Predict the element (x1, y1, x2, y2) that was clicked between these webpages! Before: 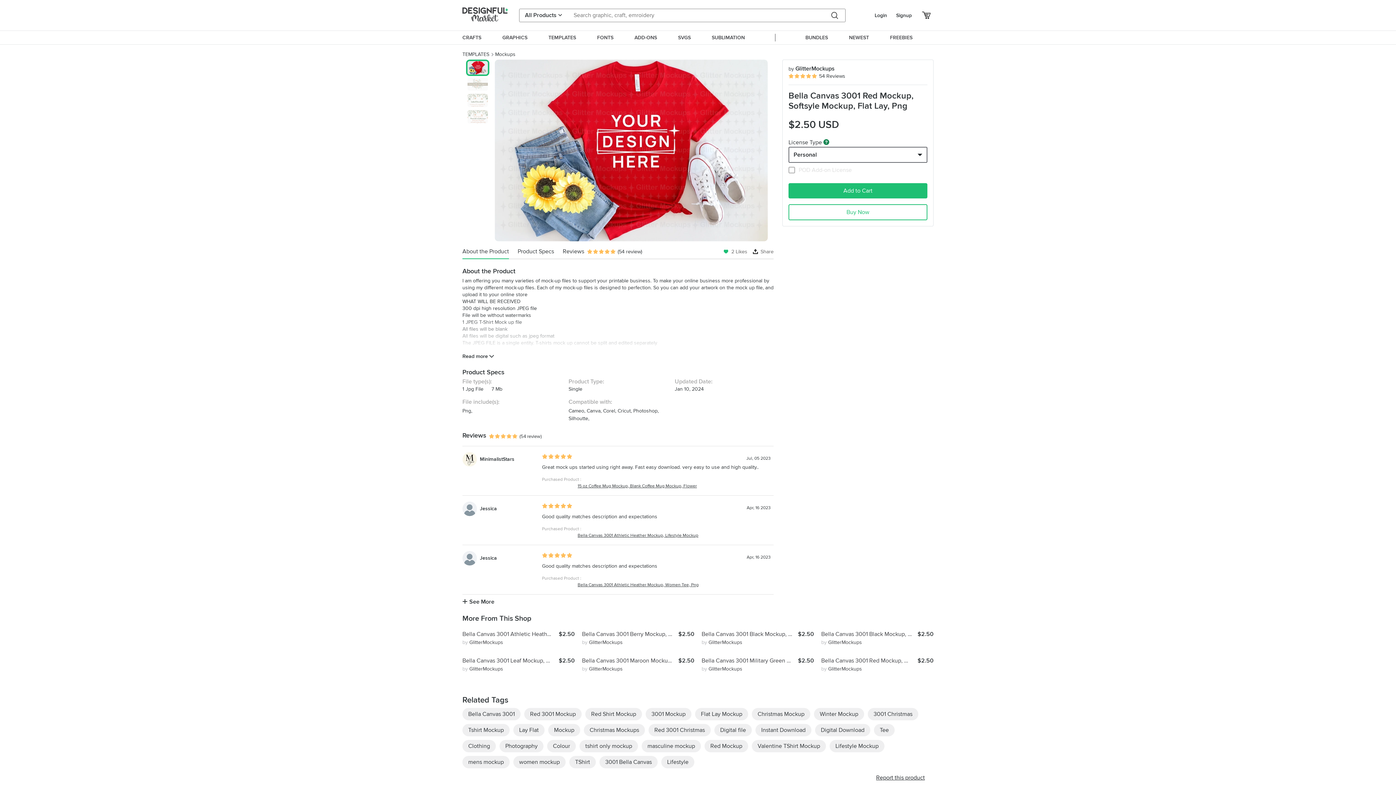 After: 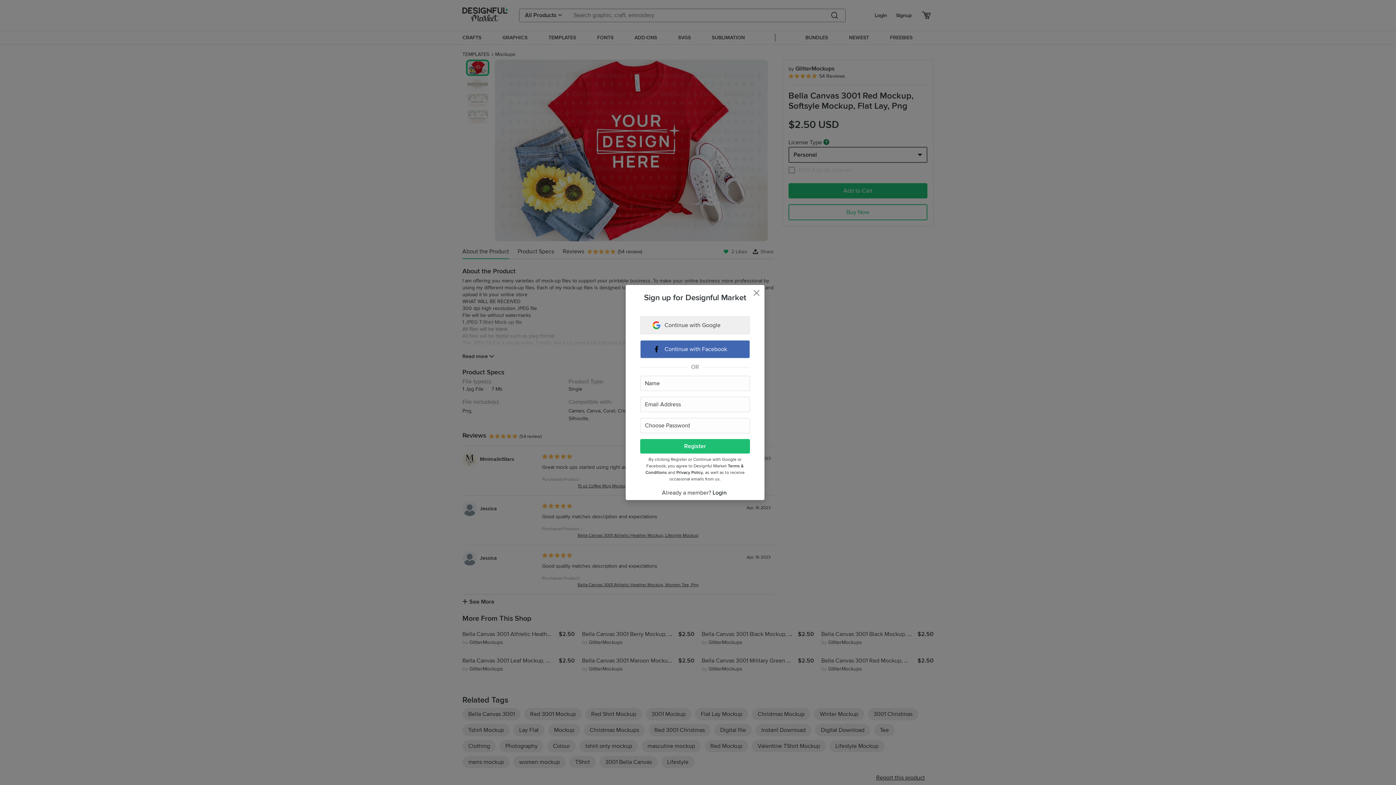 Action: bbox: (896, 8, 912, 22) label: Signup